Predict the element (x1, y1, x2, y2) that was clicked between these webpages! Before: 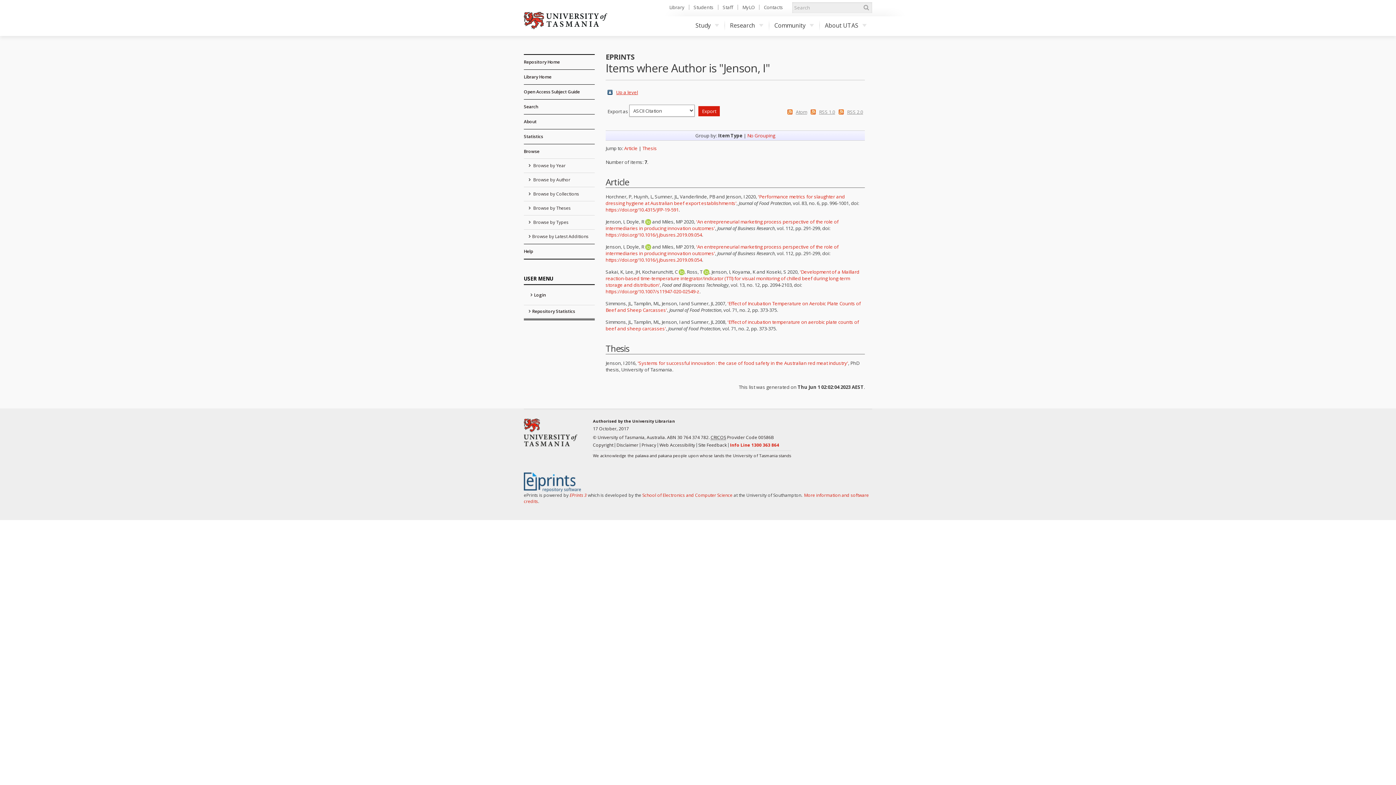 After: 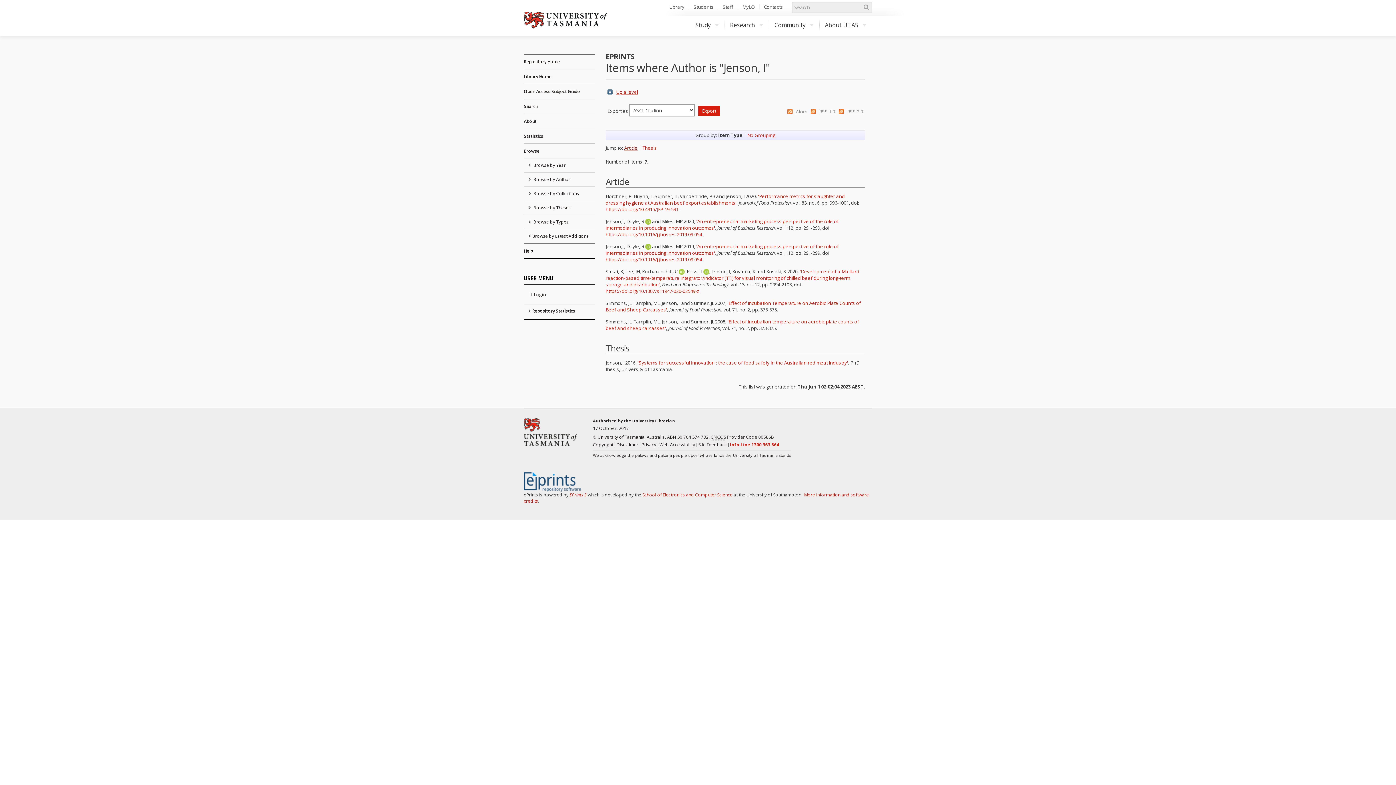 Action: bbox: (624, 145, 637, 151) label: Article